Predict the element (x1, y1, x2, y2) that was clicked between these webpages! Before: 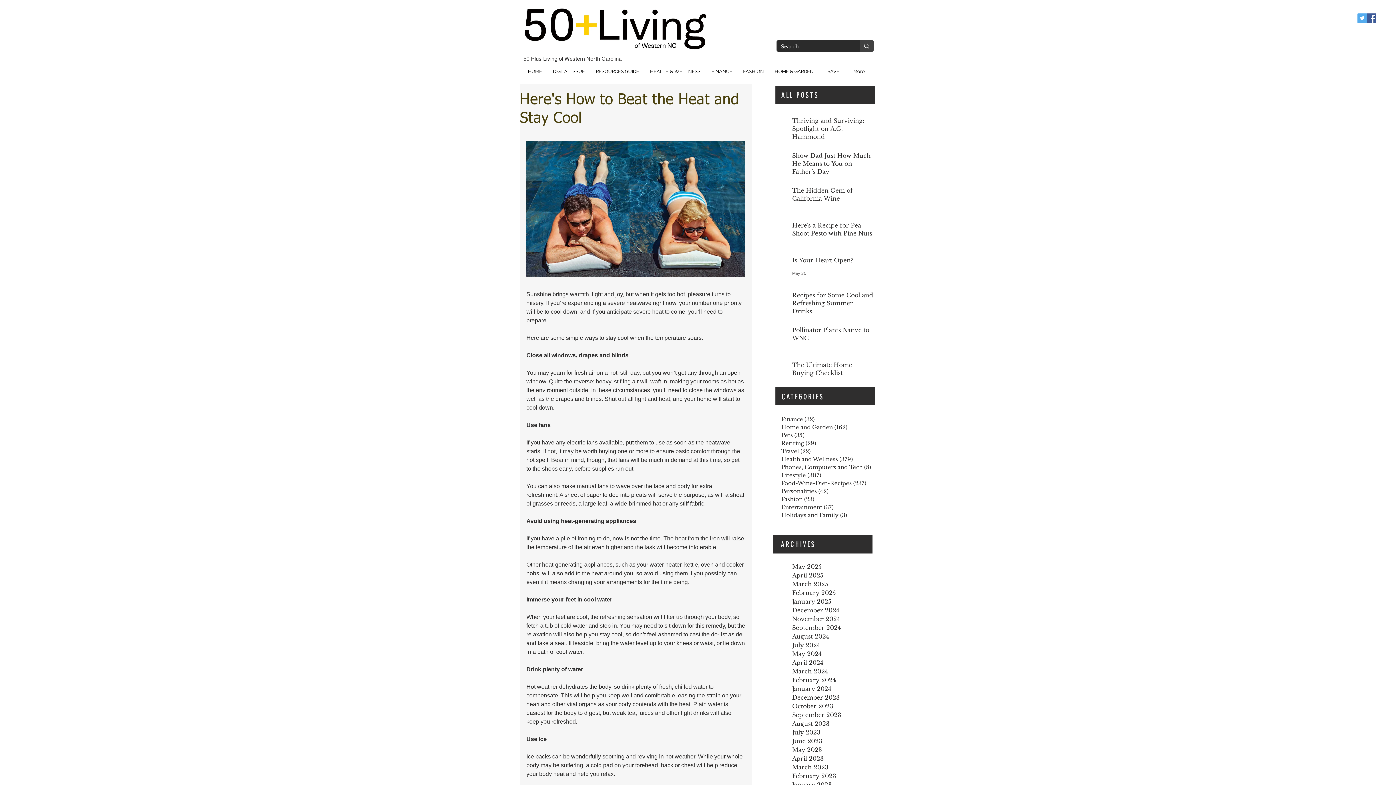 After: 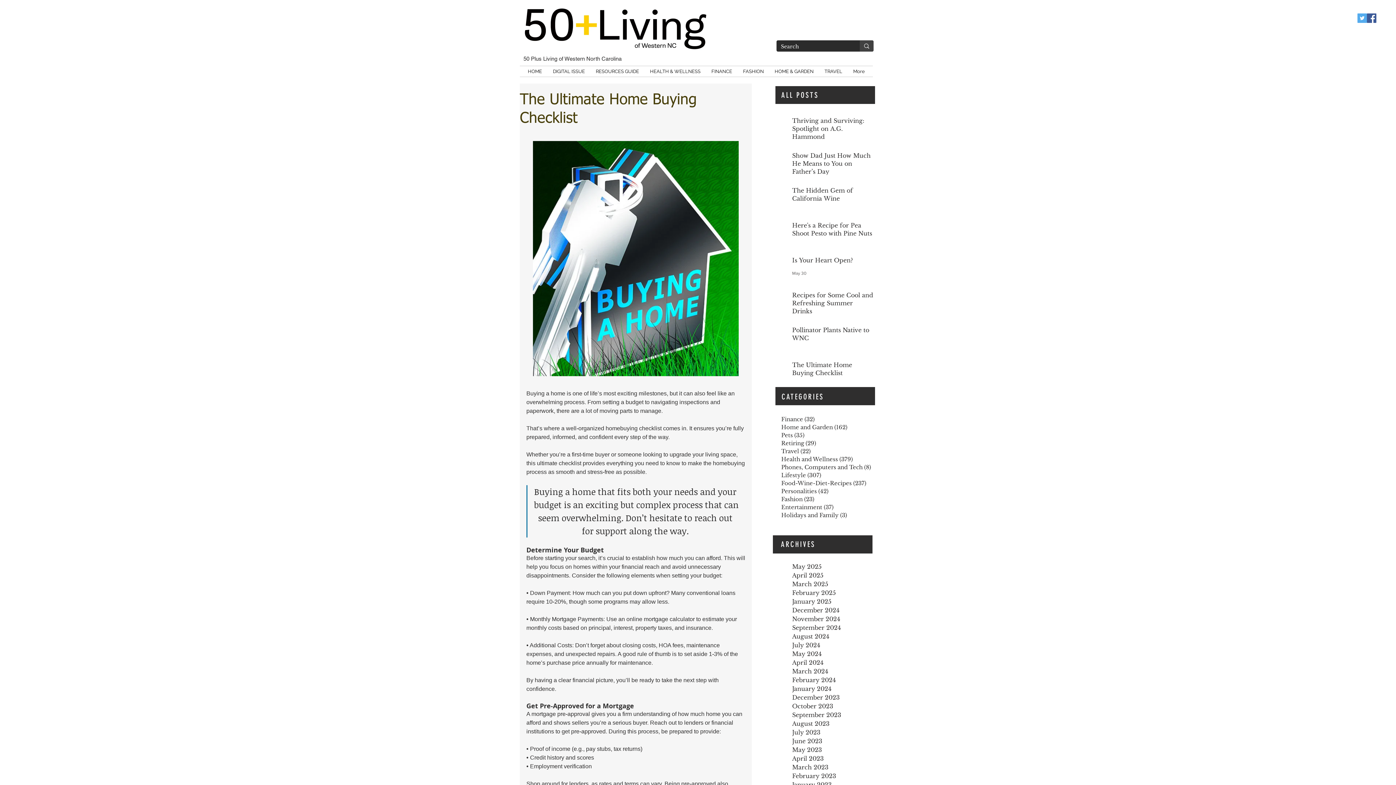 Action: bbox: (792, 361, 874, 380) label: The Ultimate Home Buying Checklist